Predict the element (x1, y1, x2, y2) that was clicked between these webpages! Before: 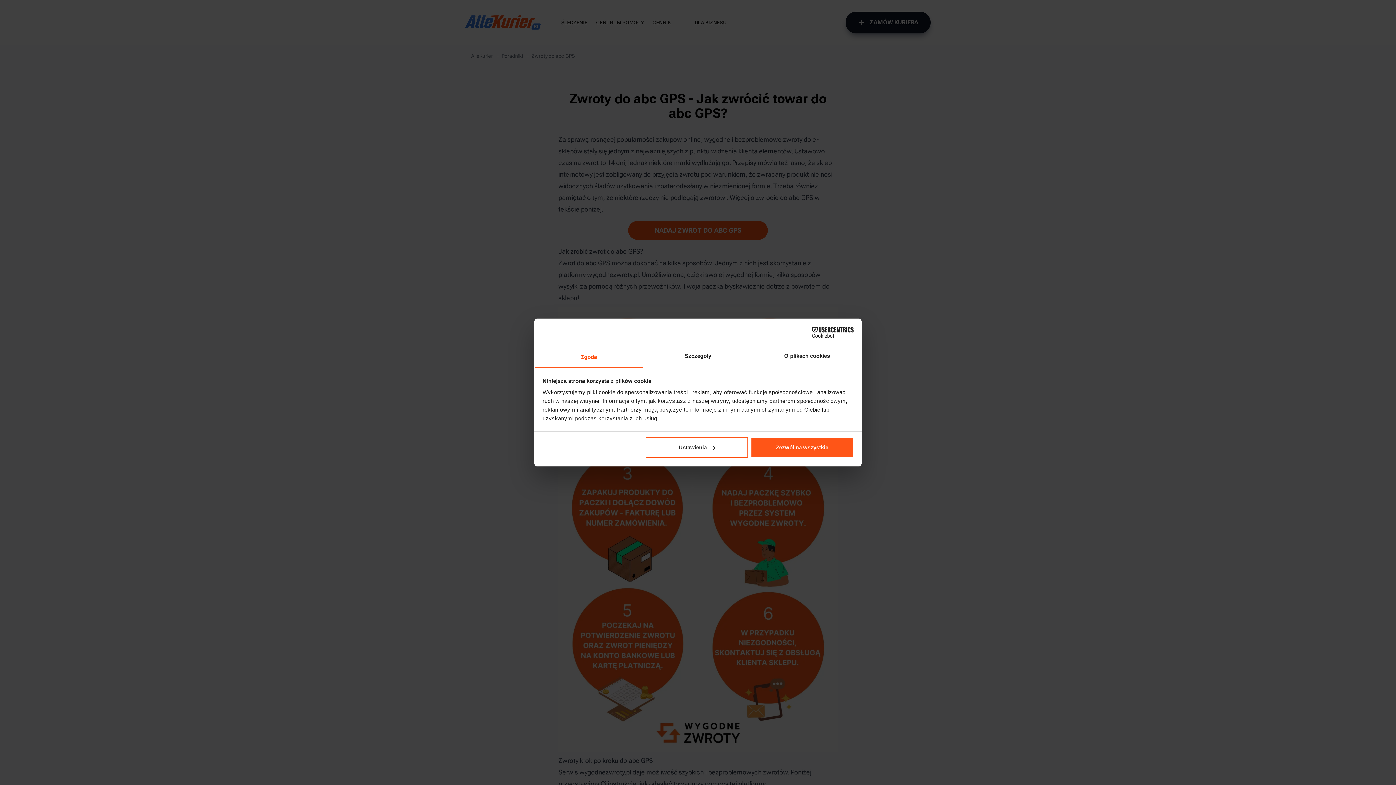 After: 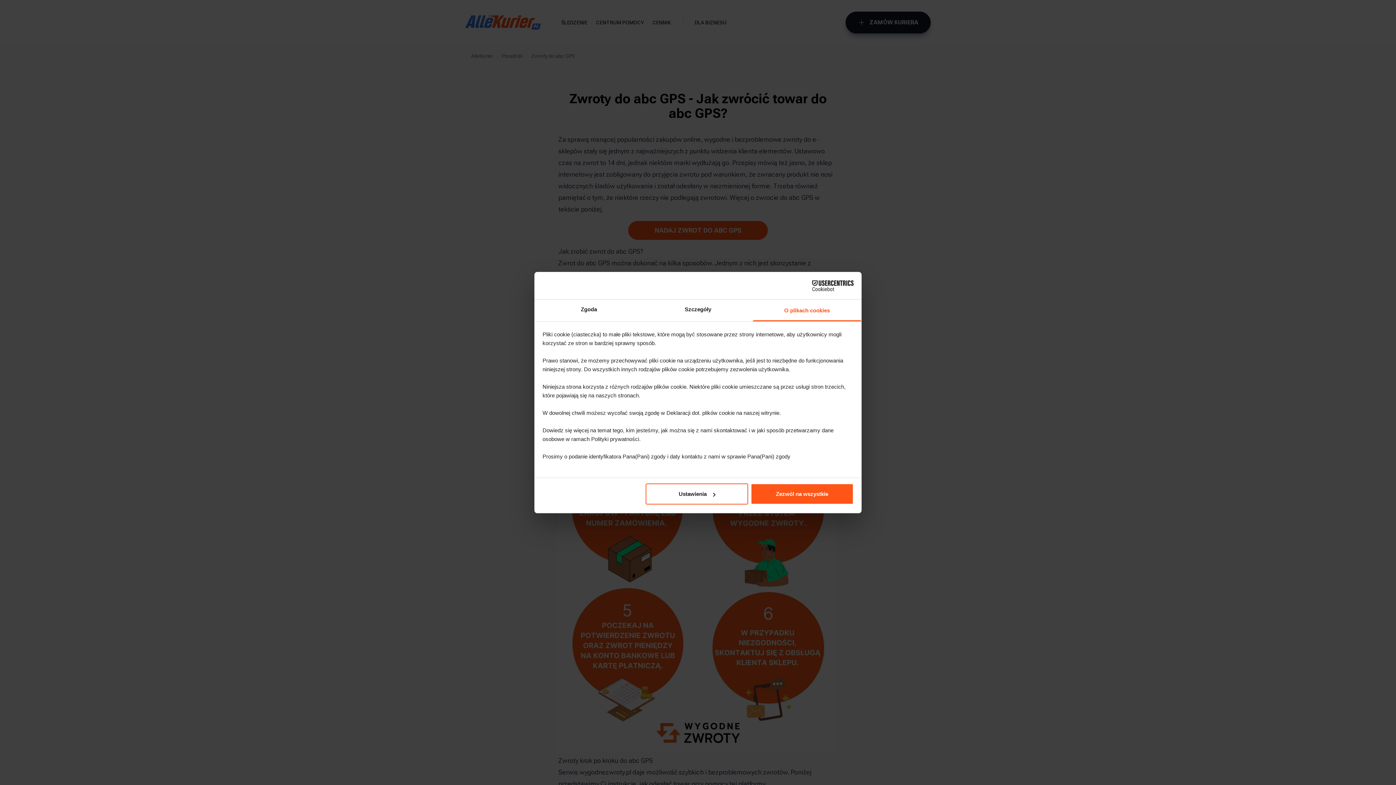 Action: label: O plikach cookies bbox: (752, 346, 861, 368)